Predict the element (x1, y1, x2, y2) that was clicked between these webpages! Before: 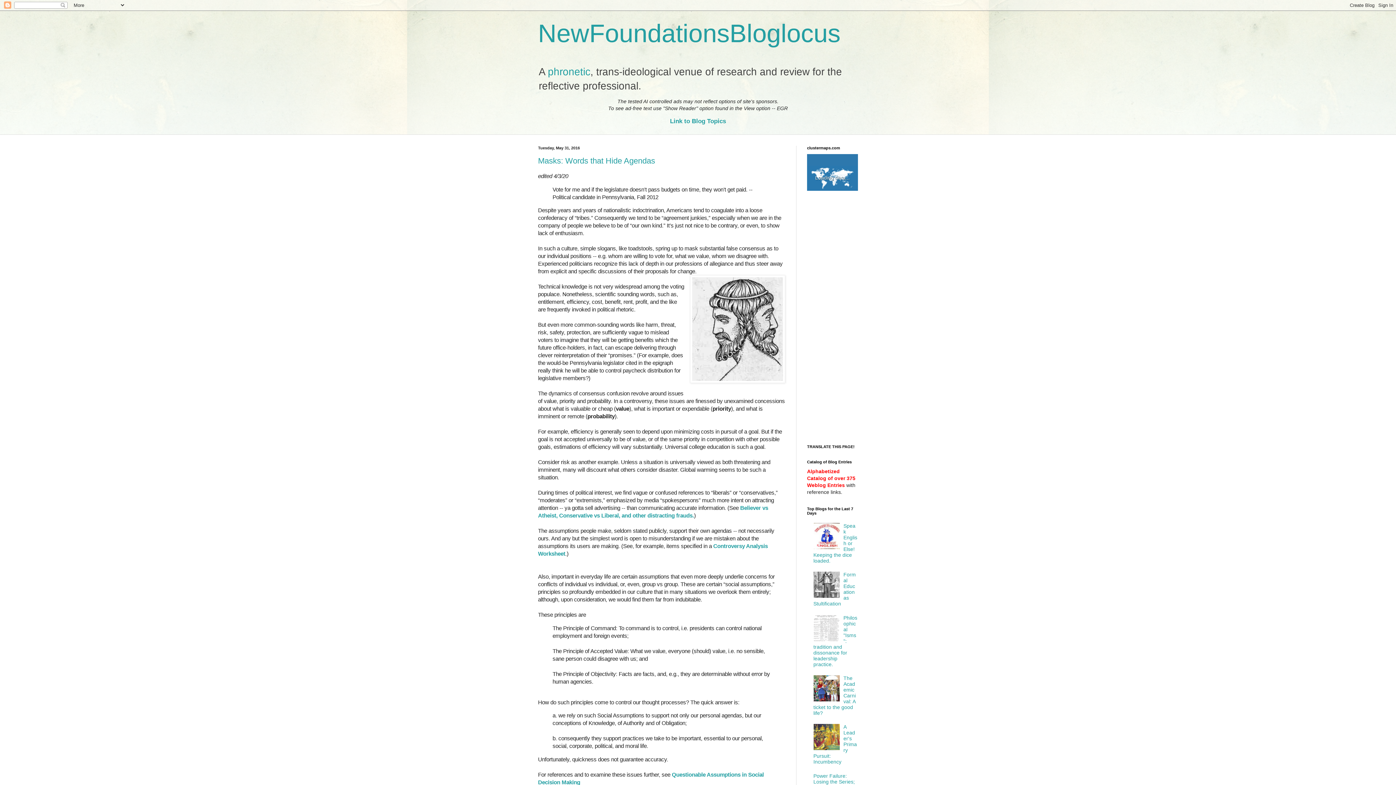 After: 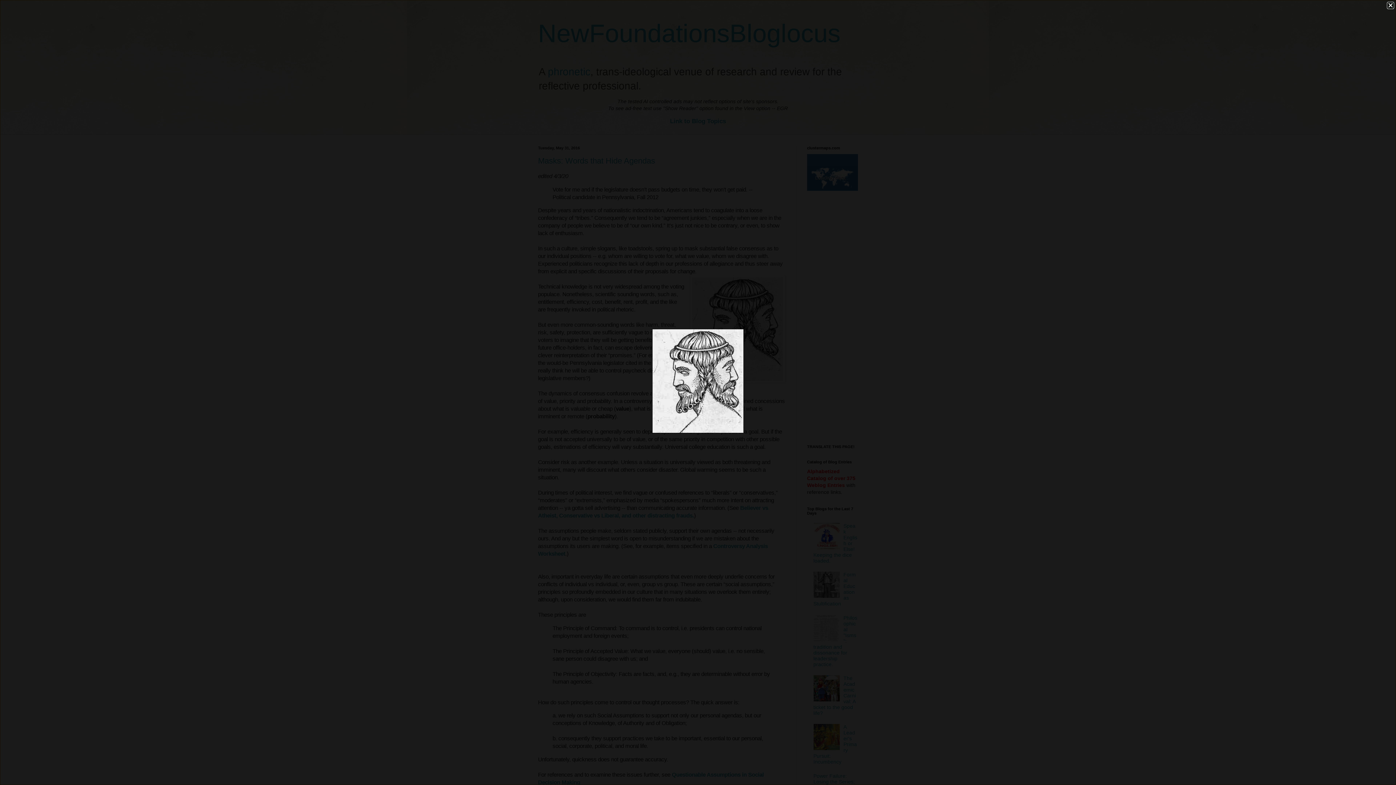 Action: bbox: (690, 275, 785, 385)